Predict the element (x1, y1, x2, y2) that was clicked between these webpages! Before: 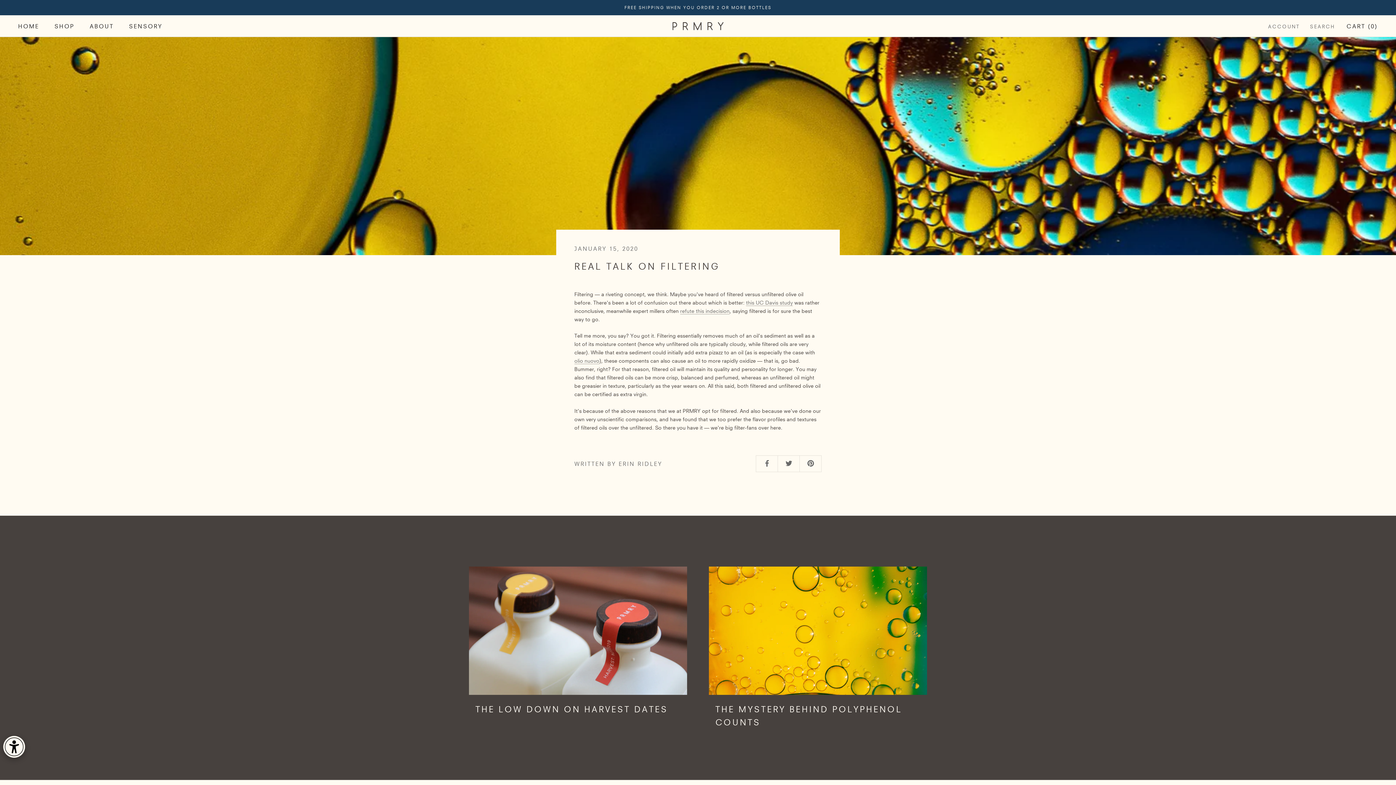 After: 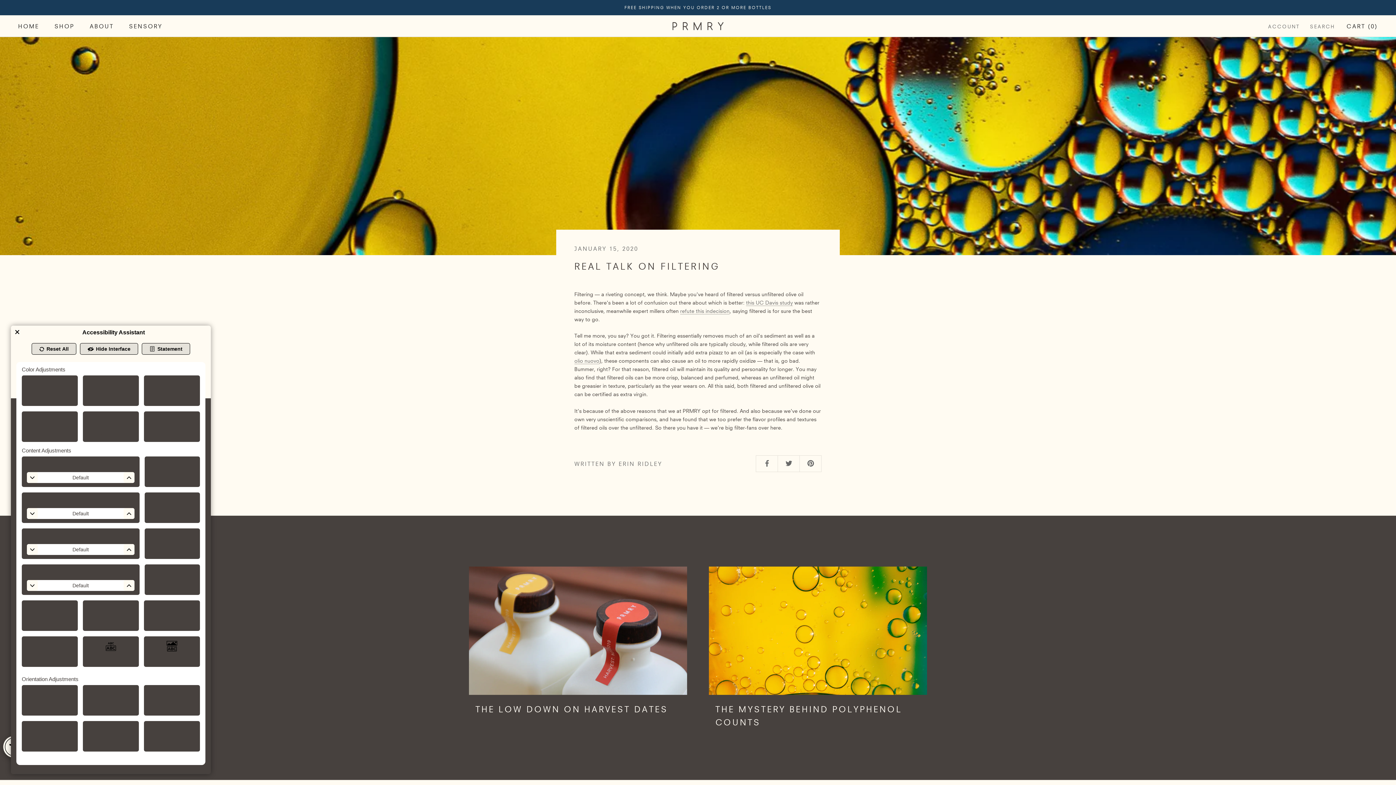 Action: label: Web Accessibility Initiative bbox: (0, 733, 28, 756)